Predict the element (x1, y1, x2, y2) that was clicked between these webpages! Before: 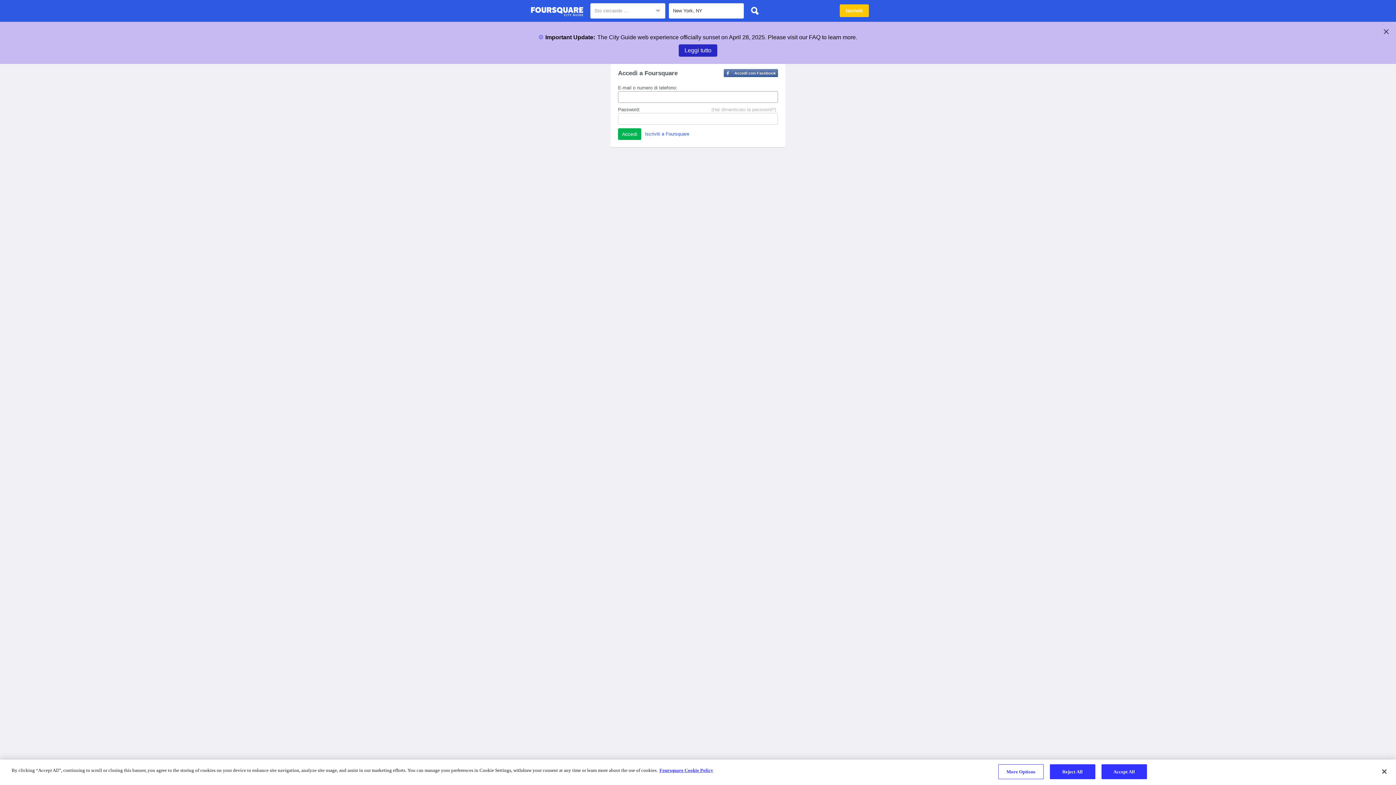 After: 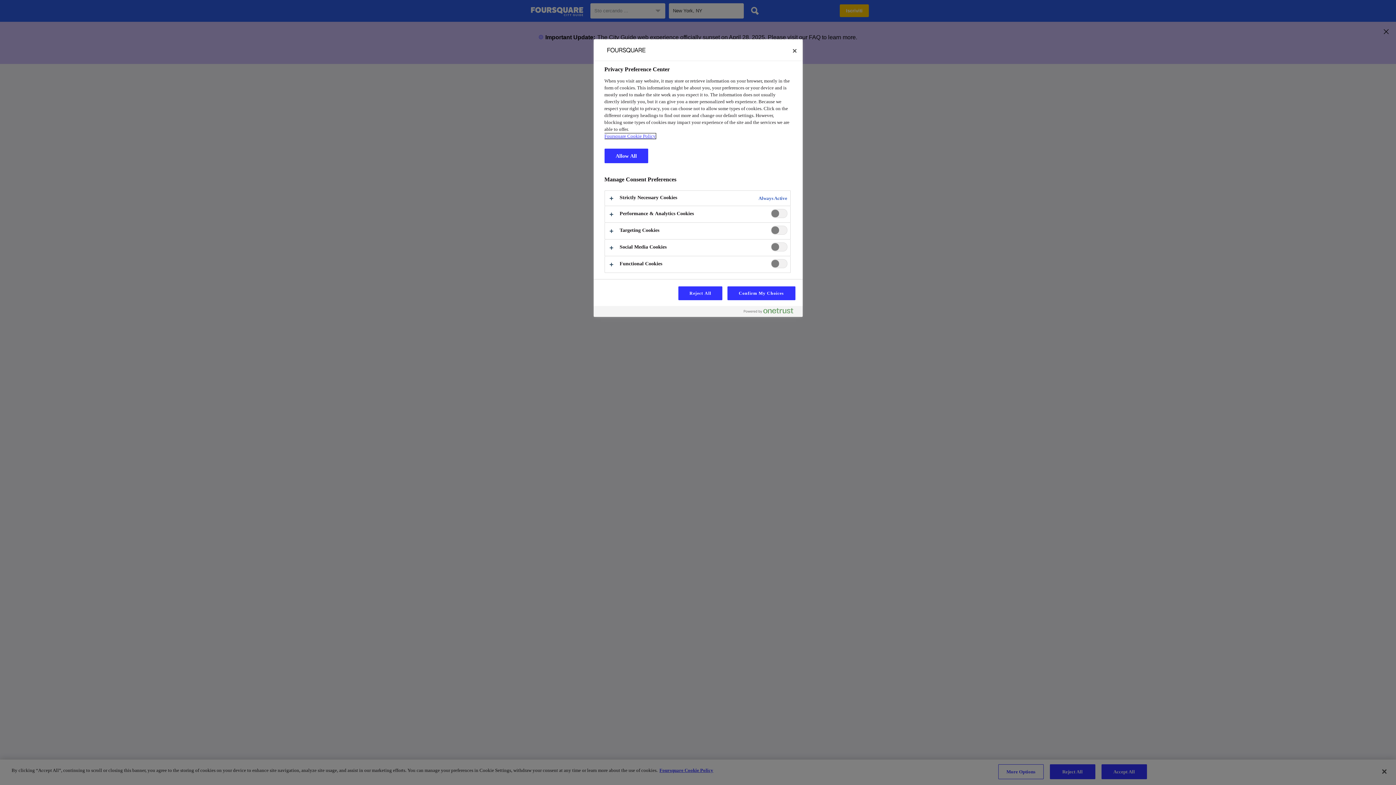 Action: label: More Options bbox: (998, 764, 1043, 779)